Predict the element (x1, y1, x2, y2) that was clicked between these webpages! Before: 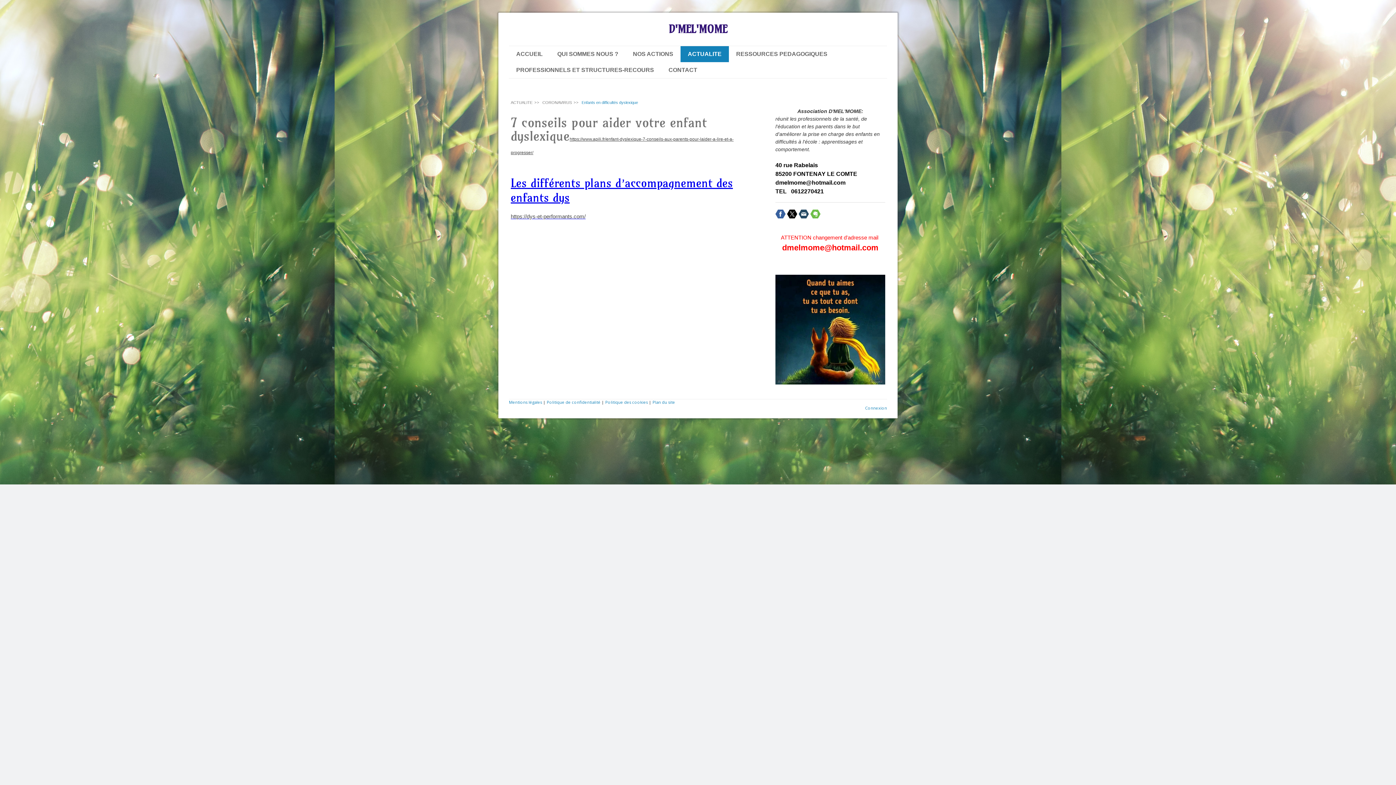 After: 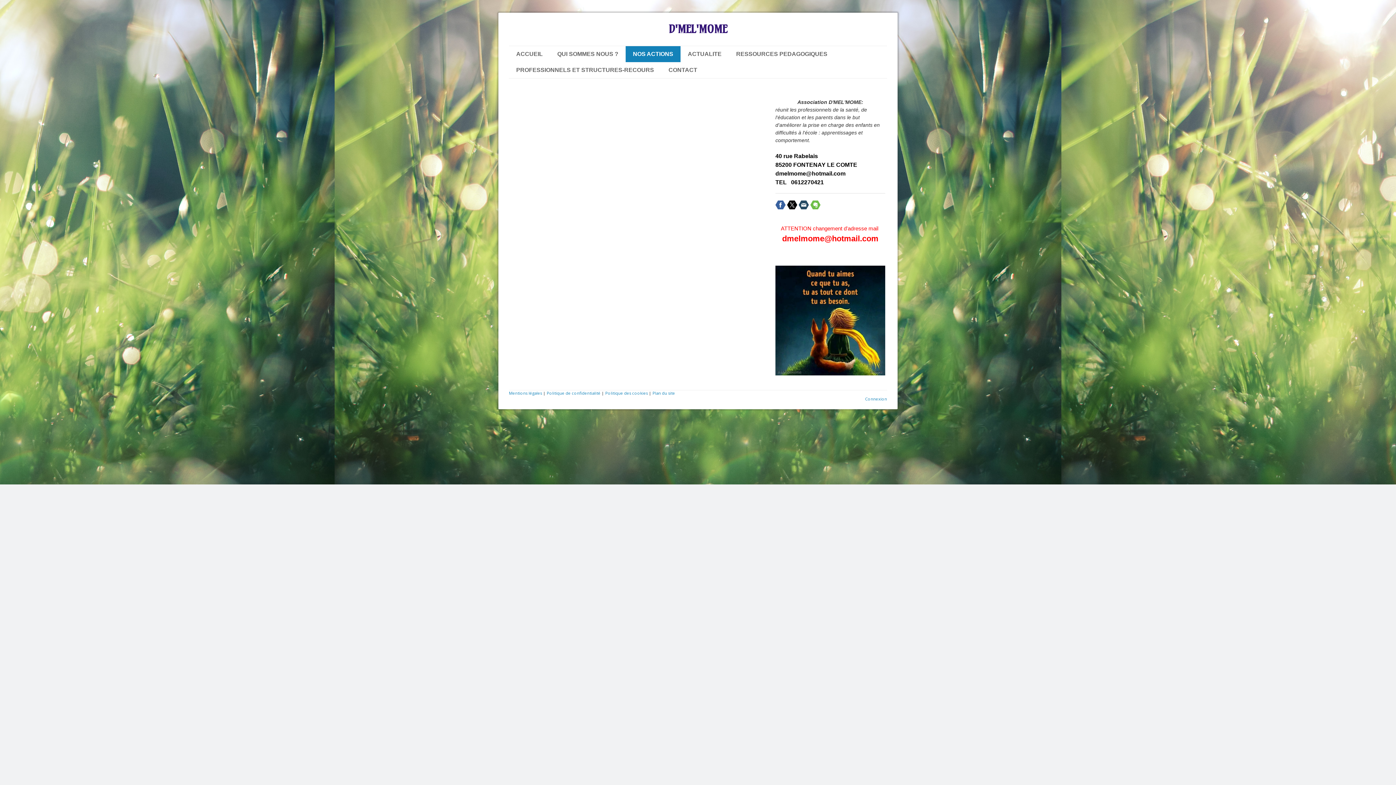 Action: label: NOS ACTIONS bbox: (625, 46, 680, 62)